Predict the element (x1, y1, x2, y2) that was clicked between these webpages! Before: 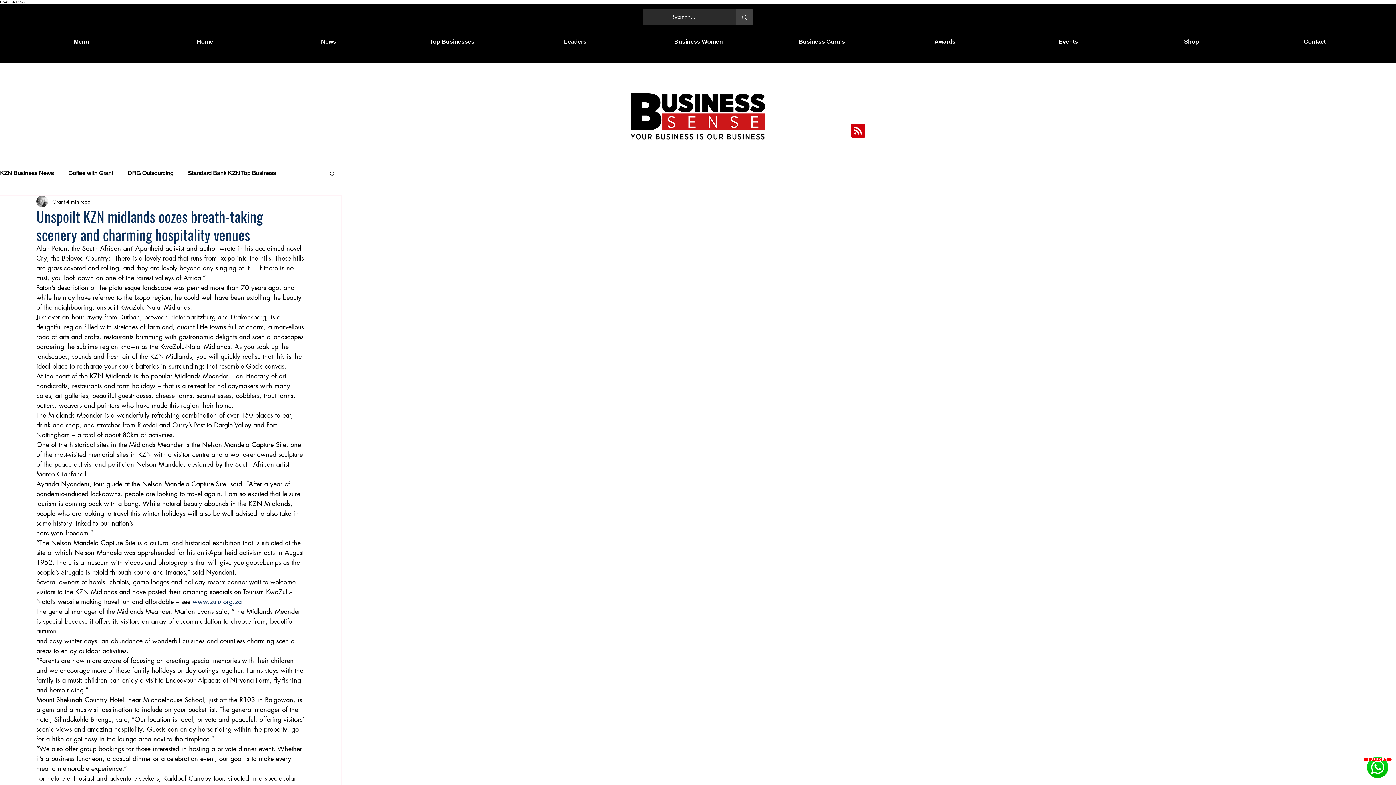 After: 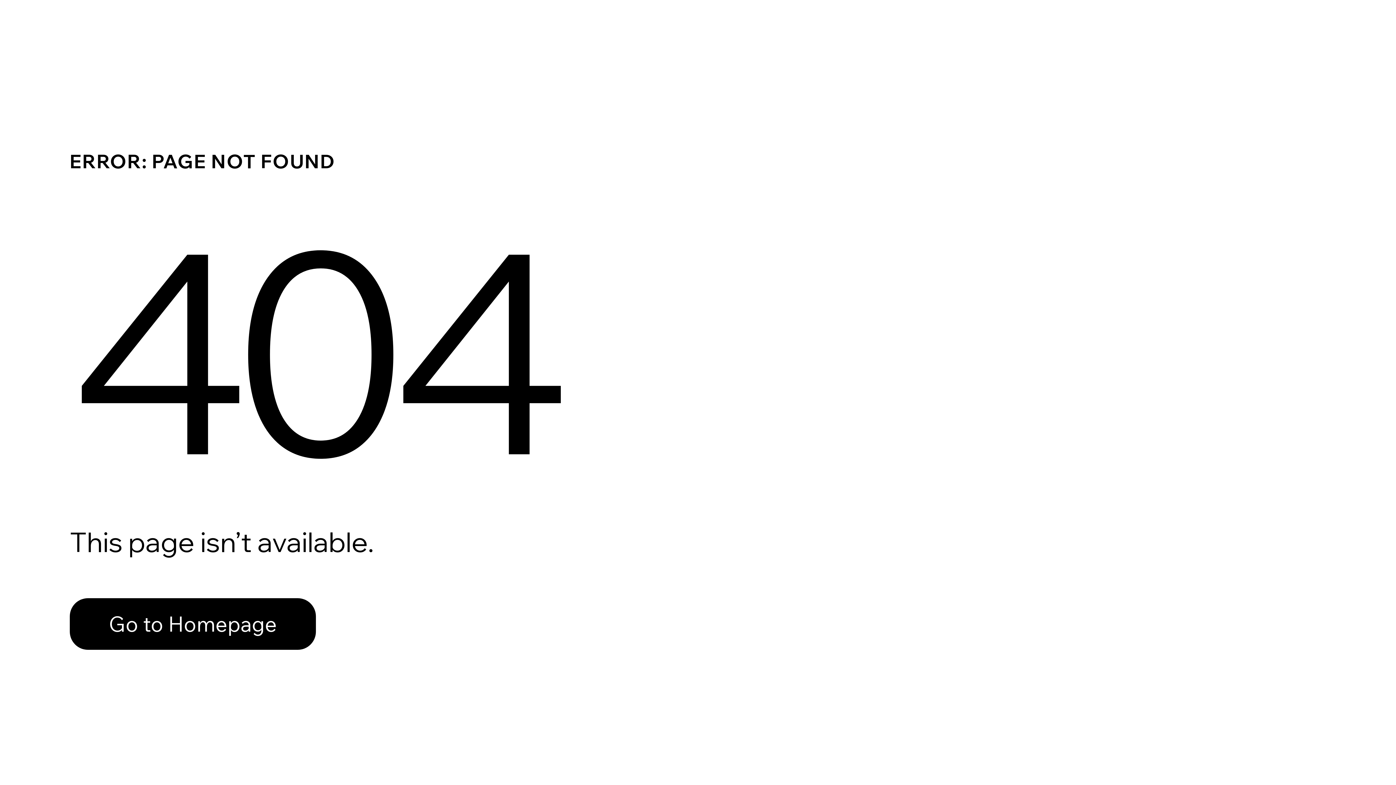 Action: bbox: (630, 93, 765, 141)